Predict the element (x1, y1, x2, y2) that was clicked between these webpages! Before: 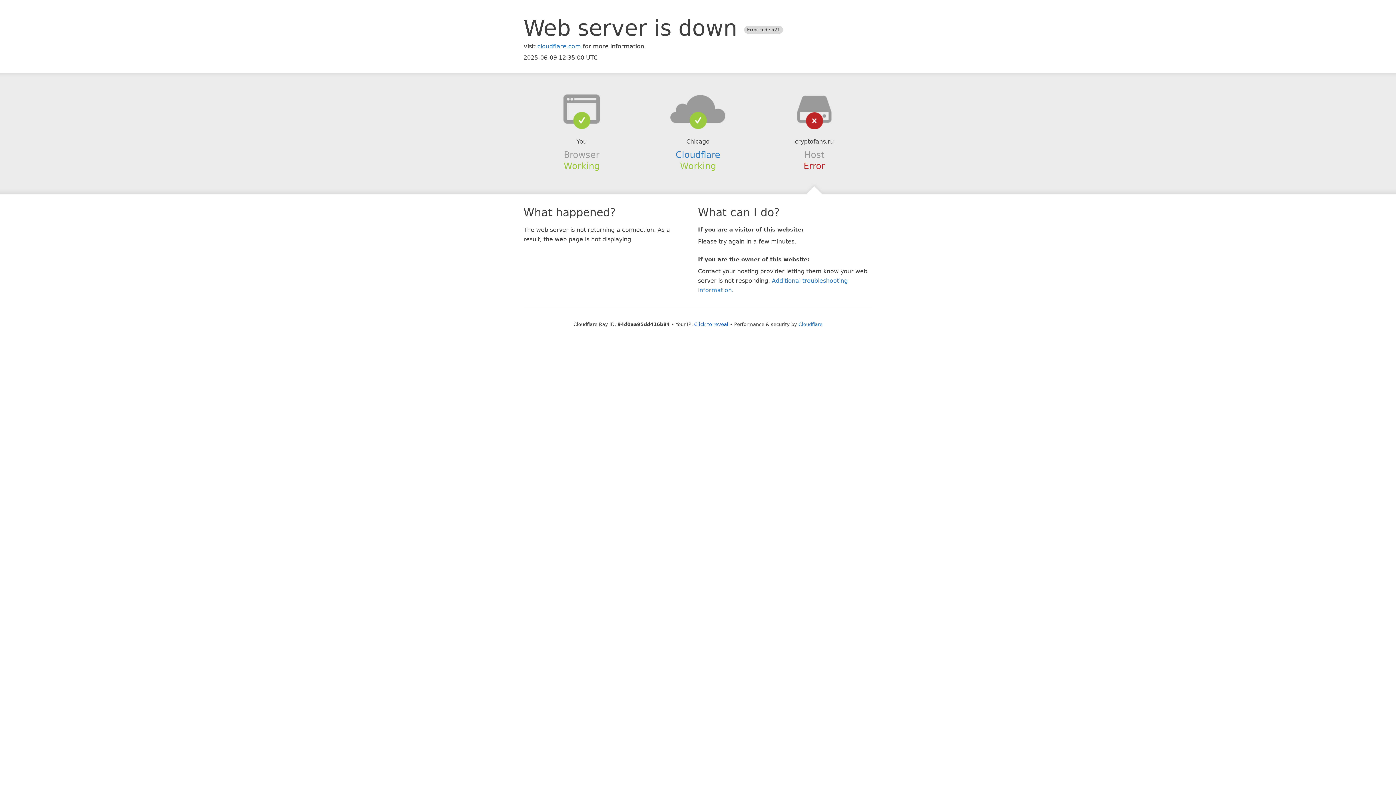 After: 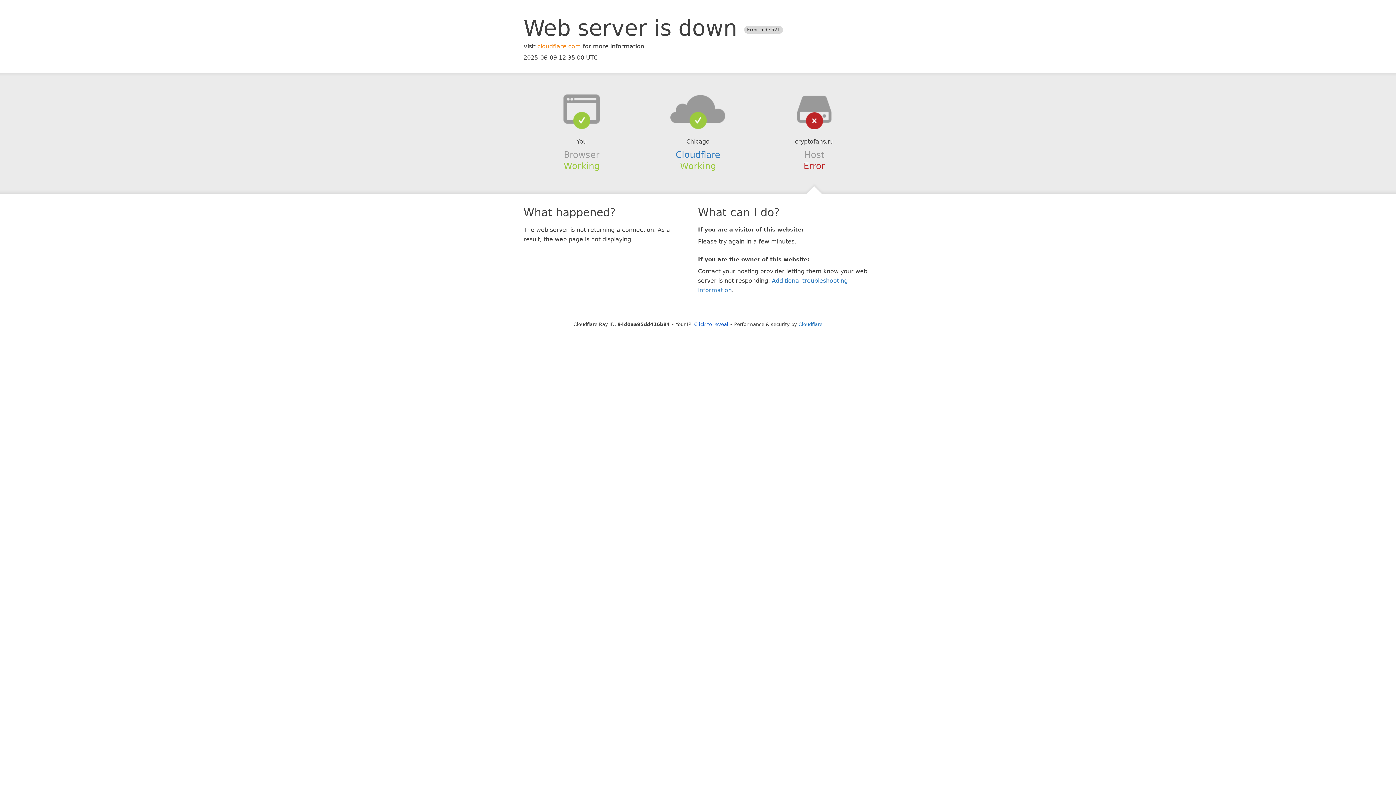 Action: label: cloudflare.com bbox: (537, 42, 581, 49)